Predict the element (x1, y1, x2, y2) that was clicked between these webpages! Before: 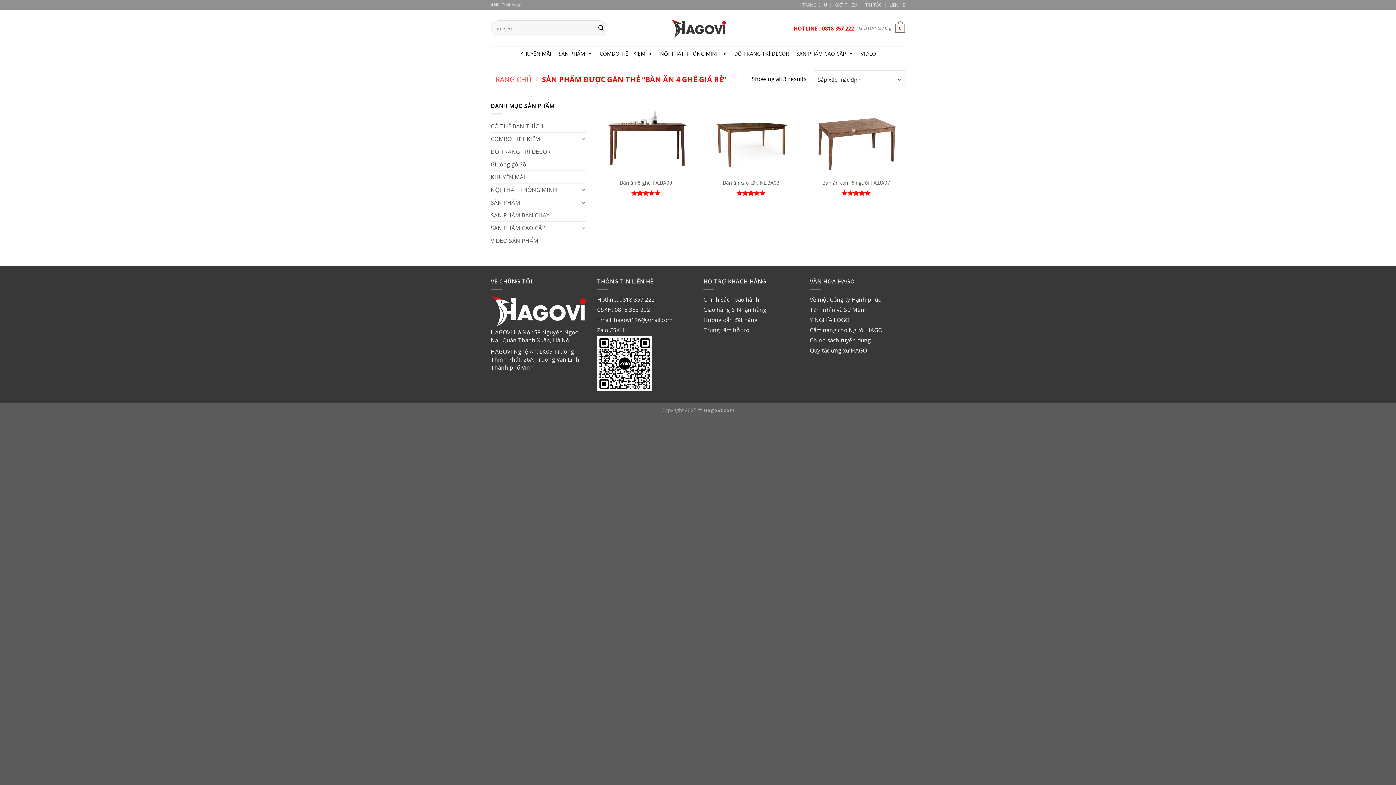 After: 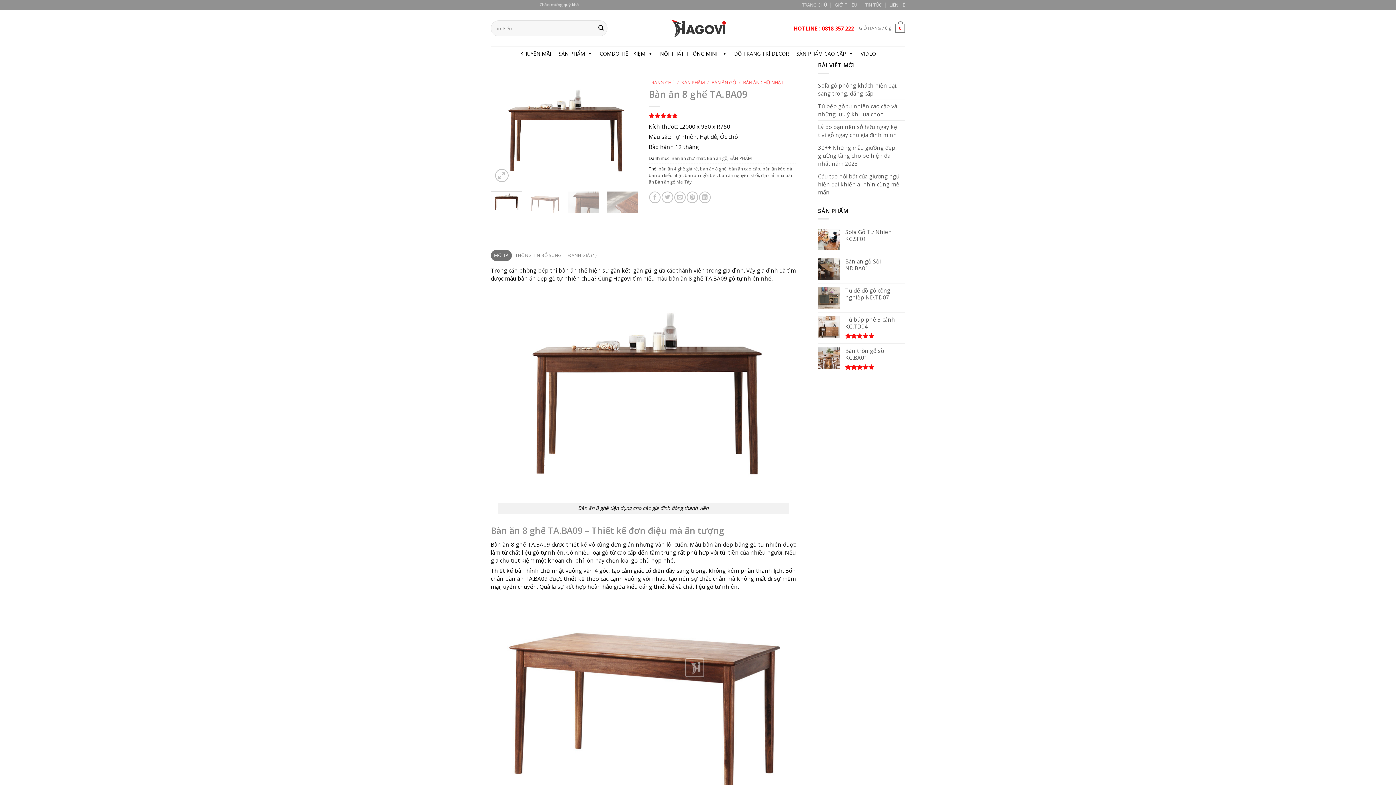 Action: bbox: (597, 101, 695, 175) label: Bàn ăn 8 ghế TA.BA09